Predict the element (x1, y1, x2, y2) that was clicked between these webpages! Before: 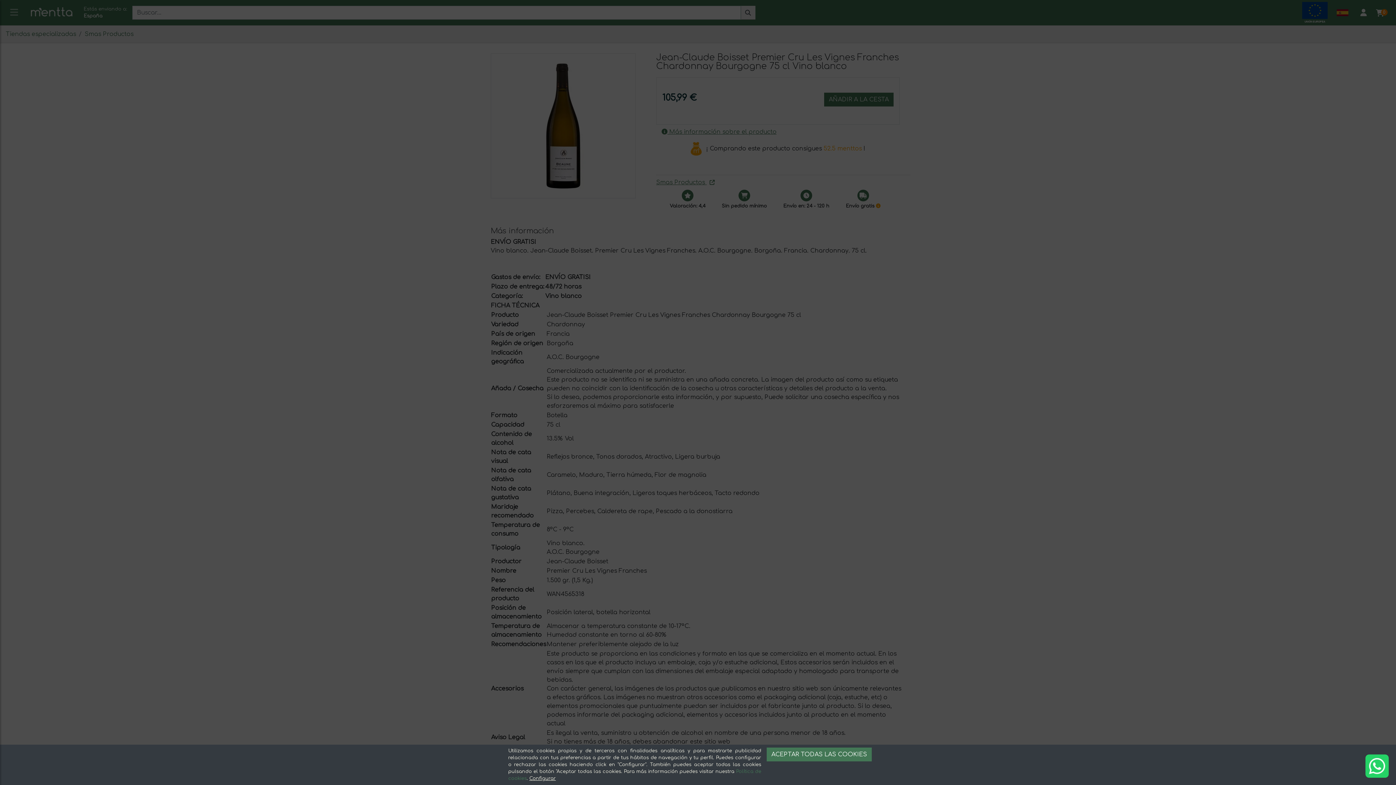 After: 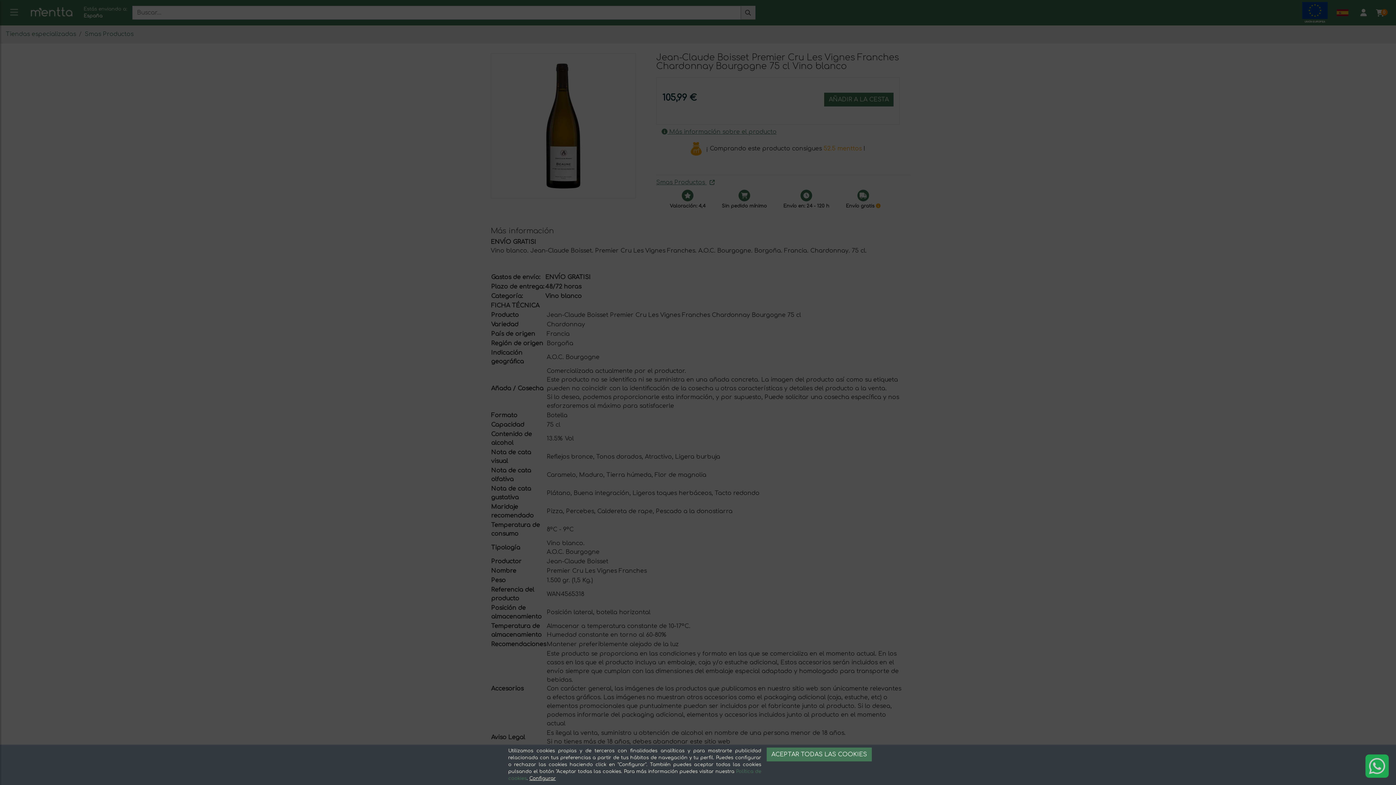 Action: bbox: (1365, 754, 1389, 778)